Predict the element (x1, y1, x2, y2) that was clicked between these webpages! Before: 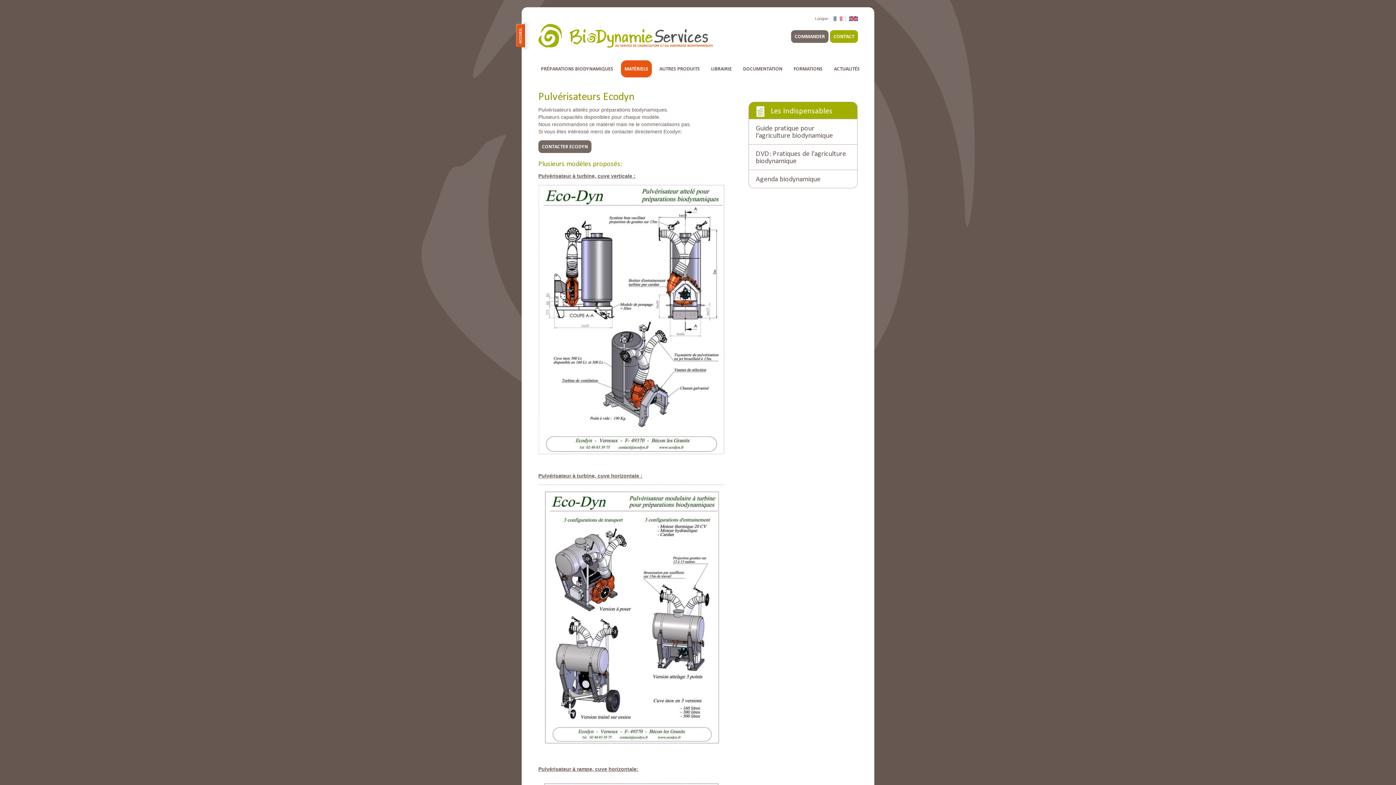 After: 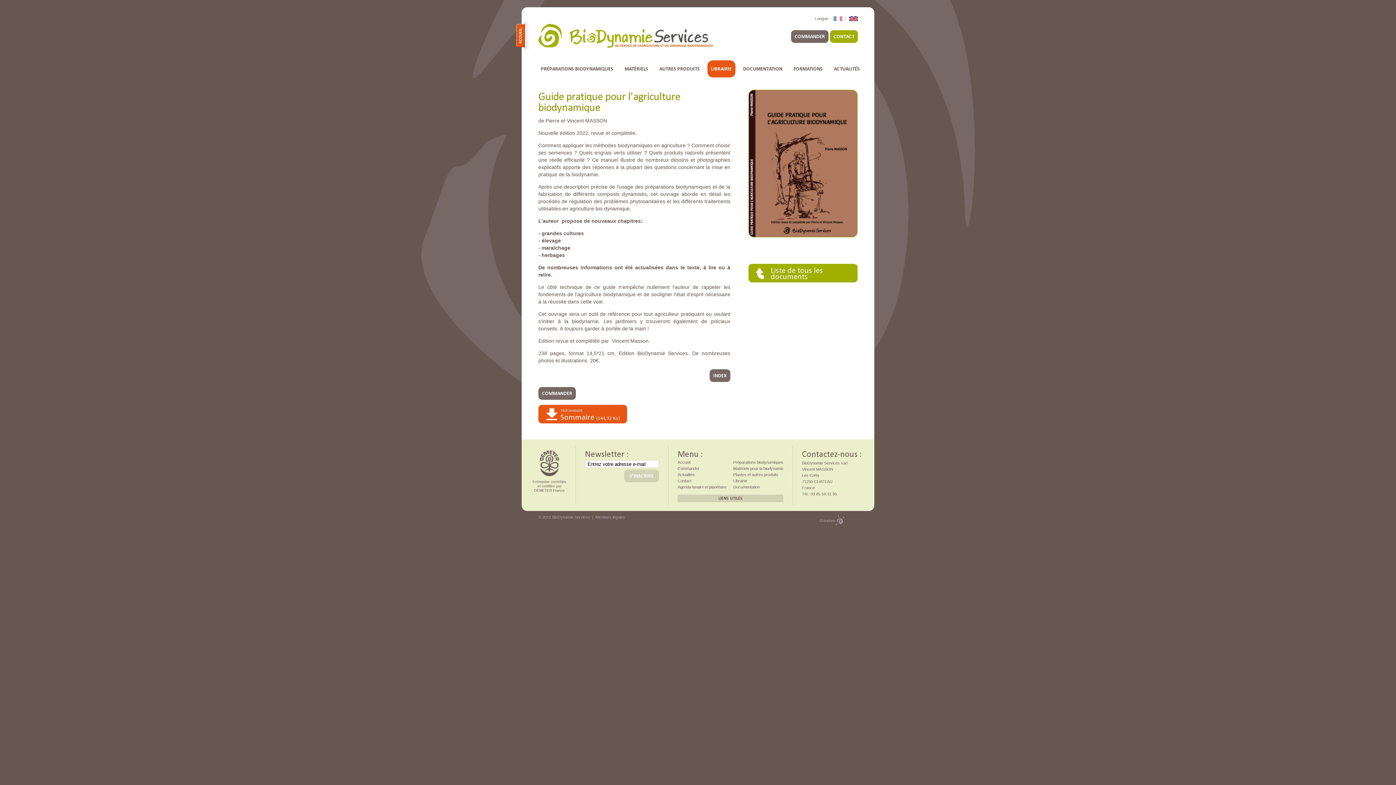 Action: bbox: (749, 119, 857, 144) label: Guide pratique pour l'agriculture biodynamique